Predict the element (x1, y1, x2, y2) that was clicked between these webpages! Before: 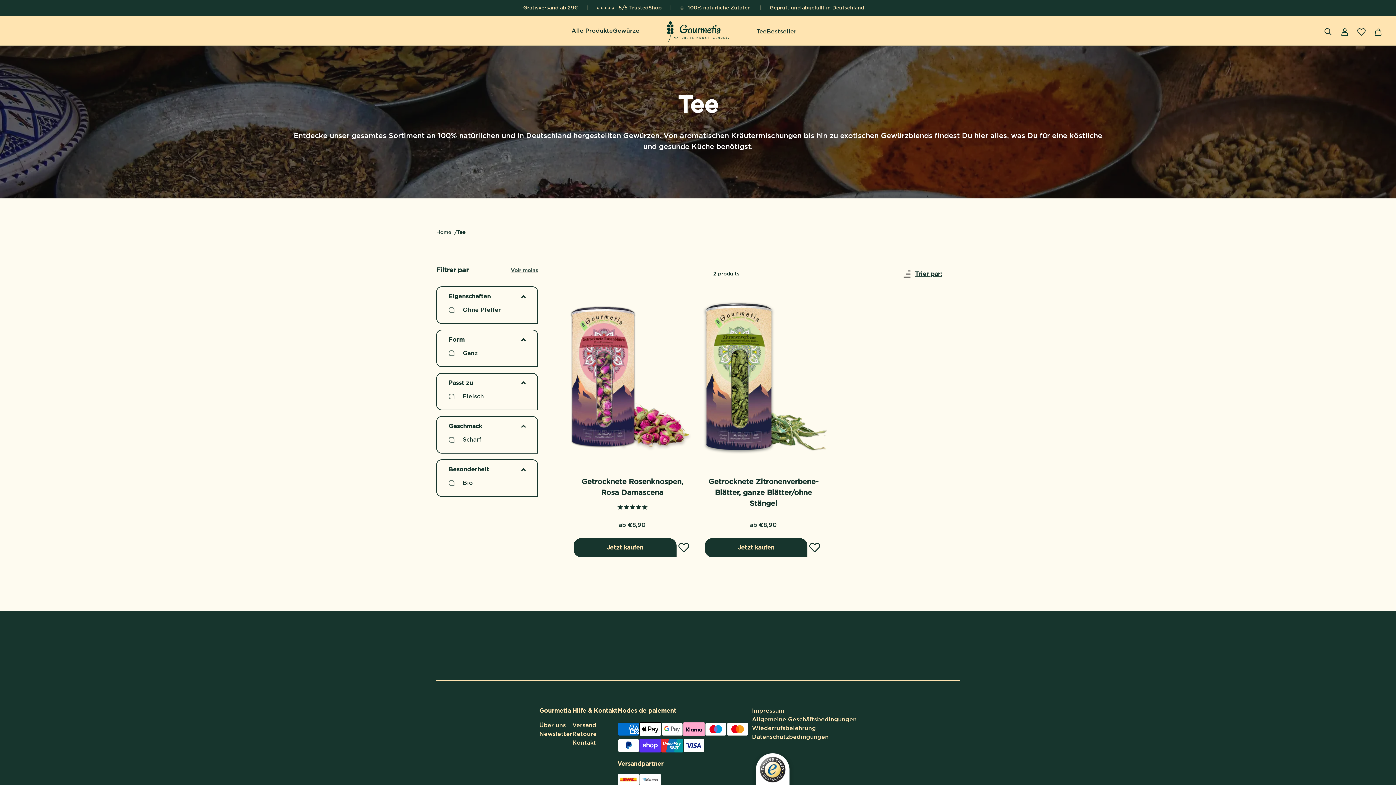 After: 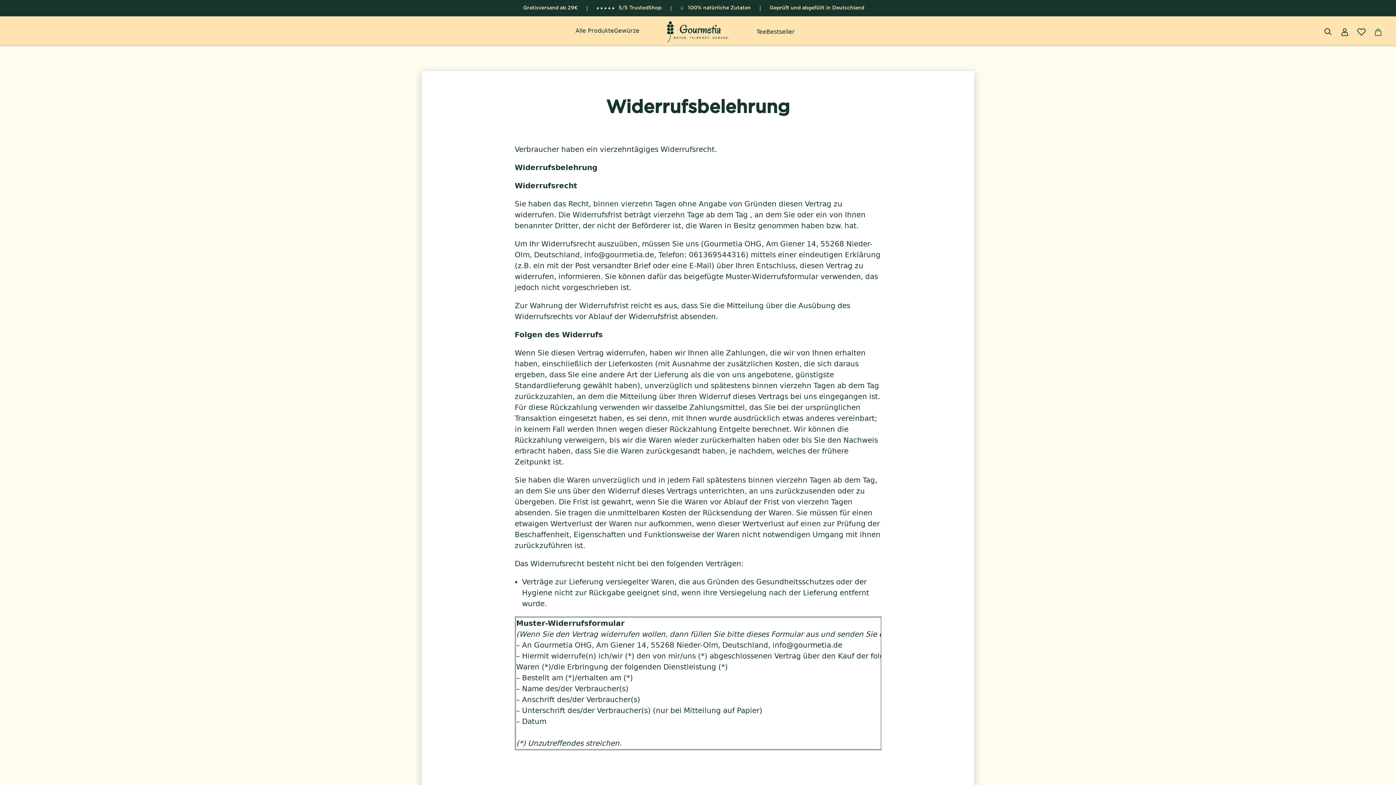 Action: label: Retoure bbox: (572, 731, 596, 737)